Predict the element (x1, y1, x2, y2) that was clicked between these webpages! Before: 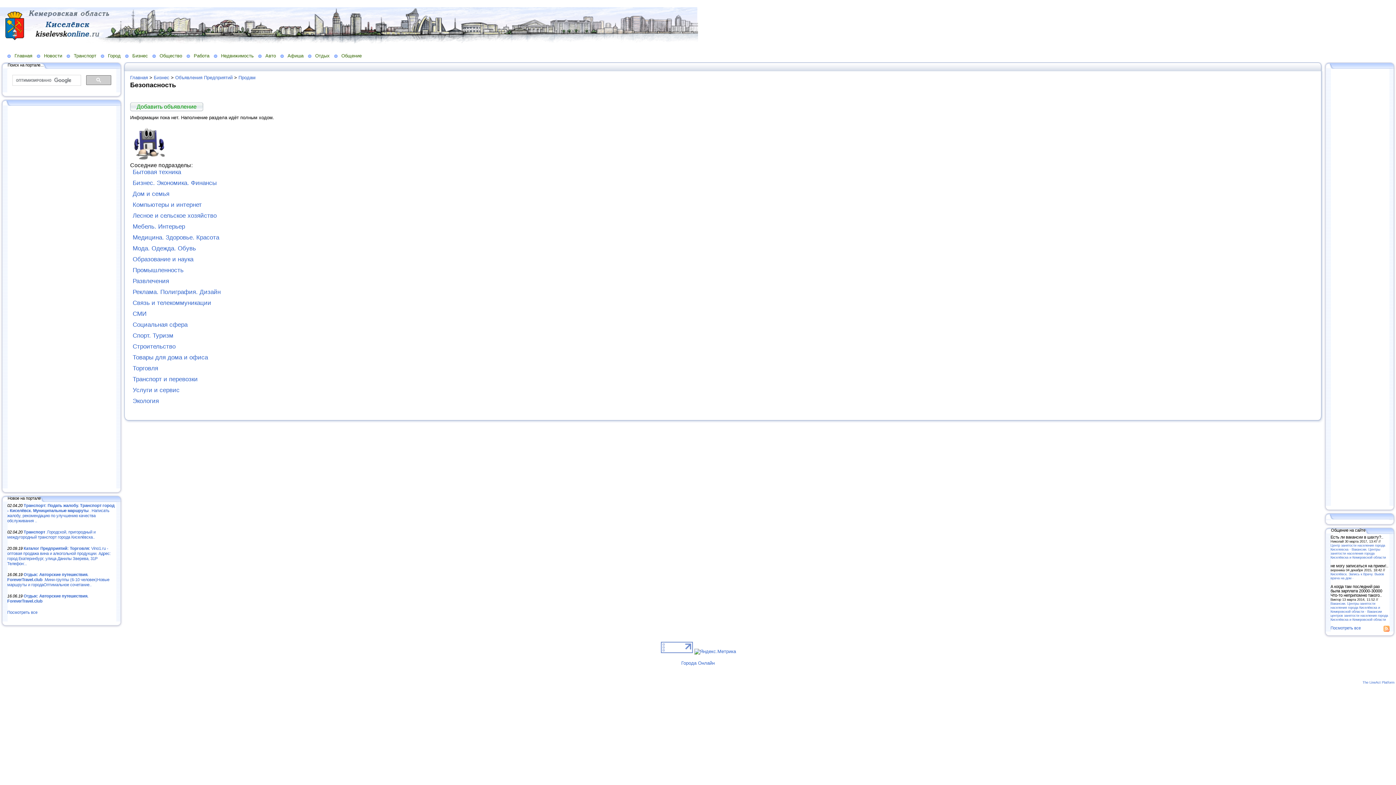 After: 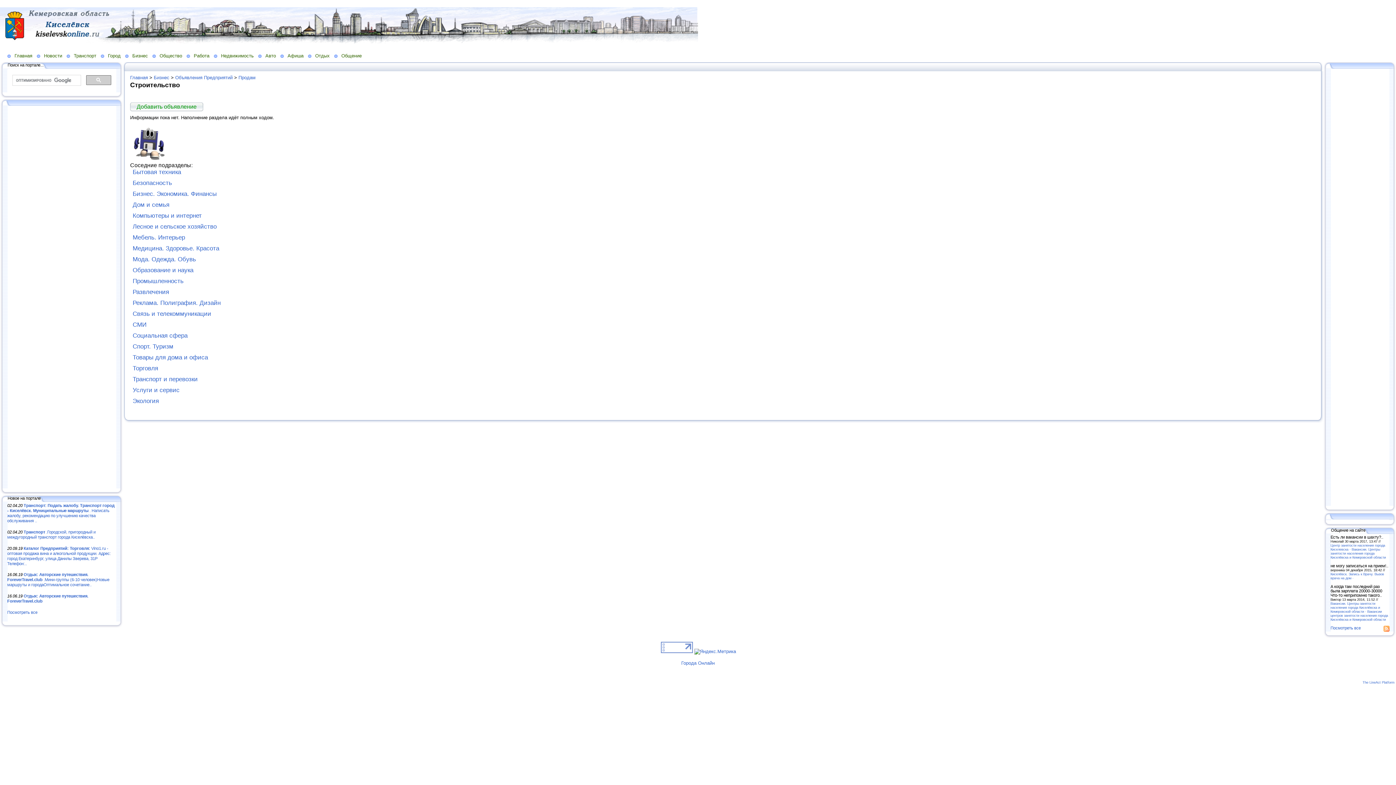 Action: label: Строительство bbox: (132, 343, 175, 350)